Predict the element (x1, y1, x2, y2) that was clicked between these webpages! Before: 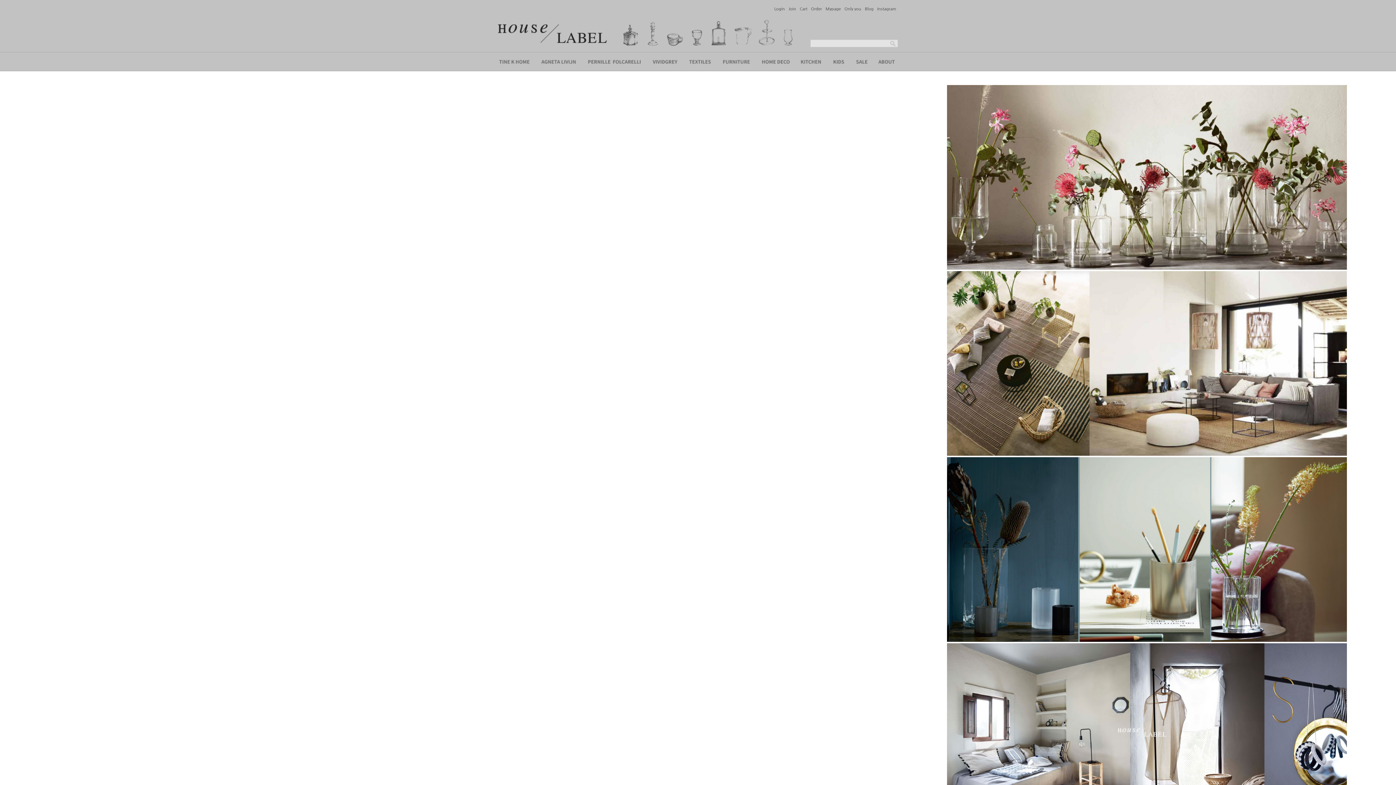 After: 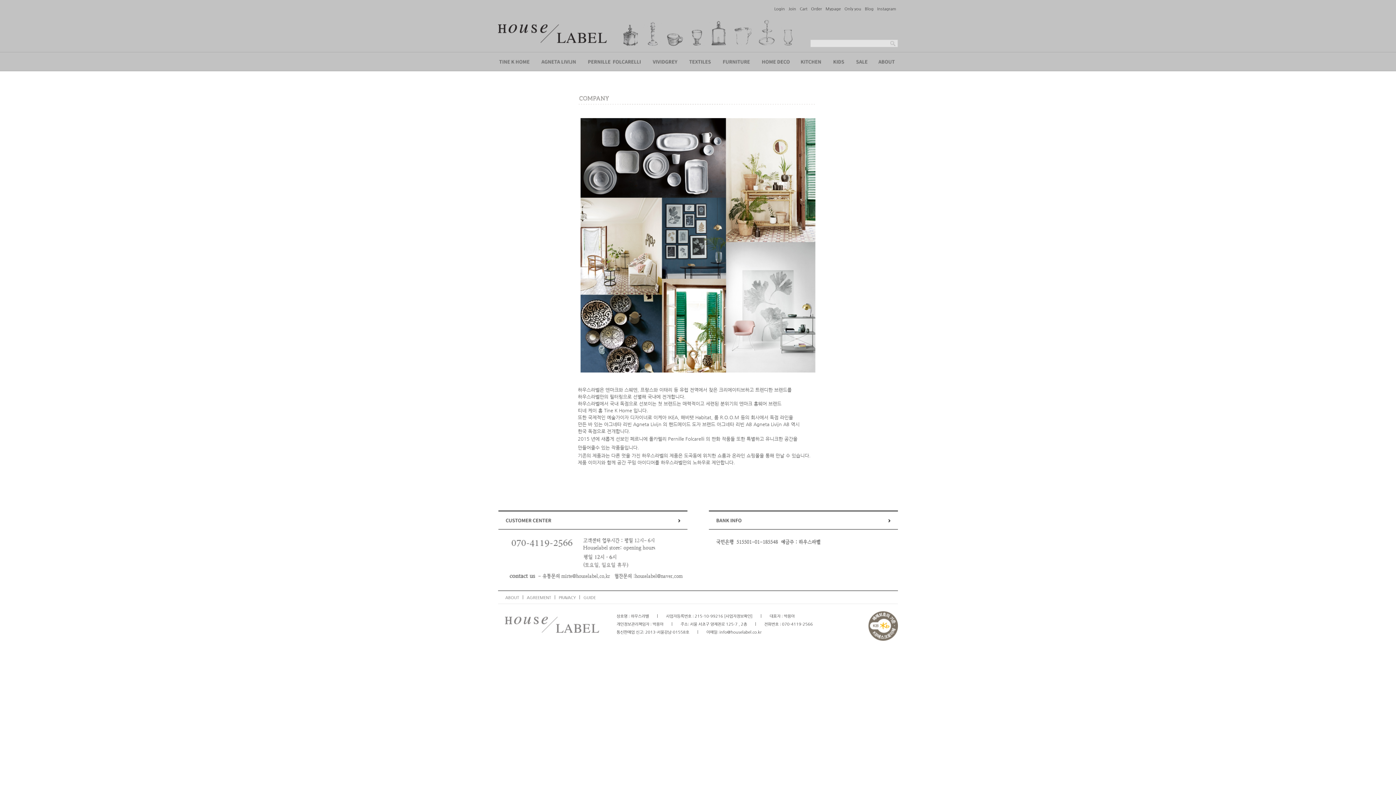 Action: bbox: (873, 65, 898, 72)